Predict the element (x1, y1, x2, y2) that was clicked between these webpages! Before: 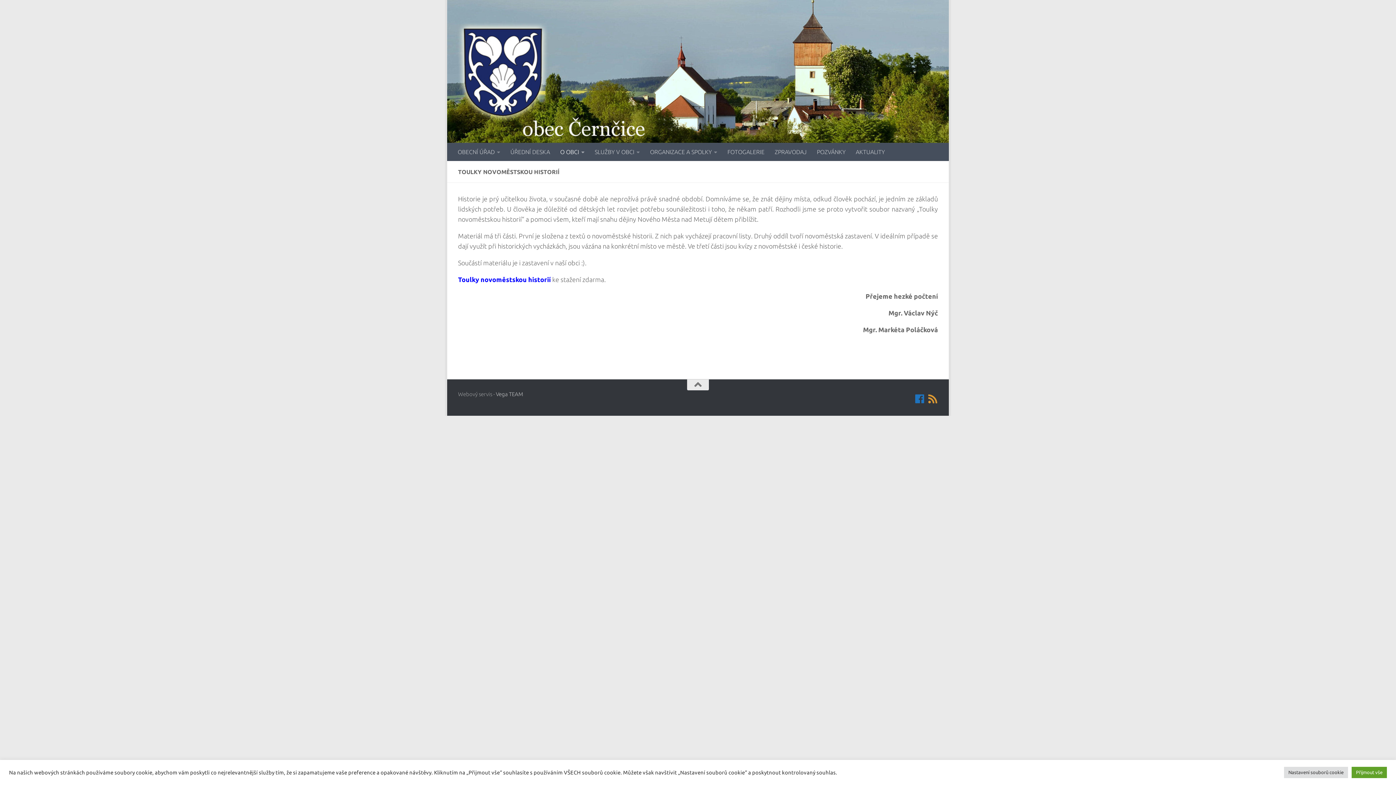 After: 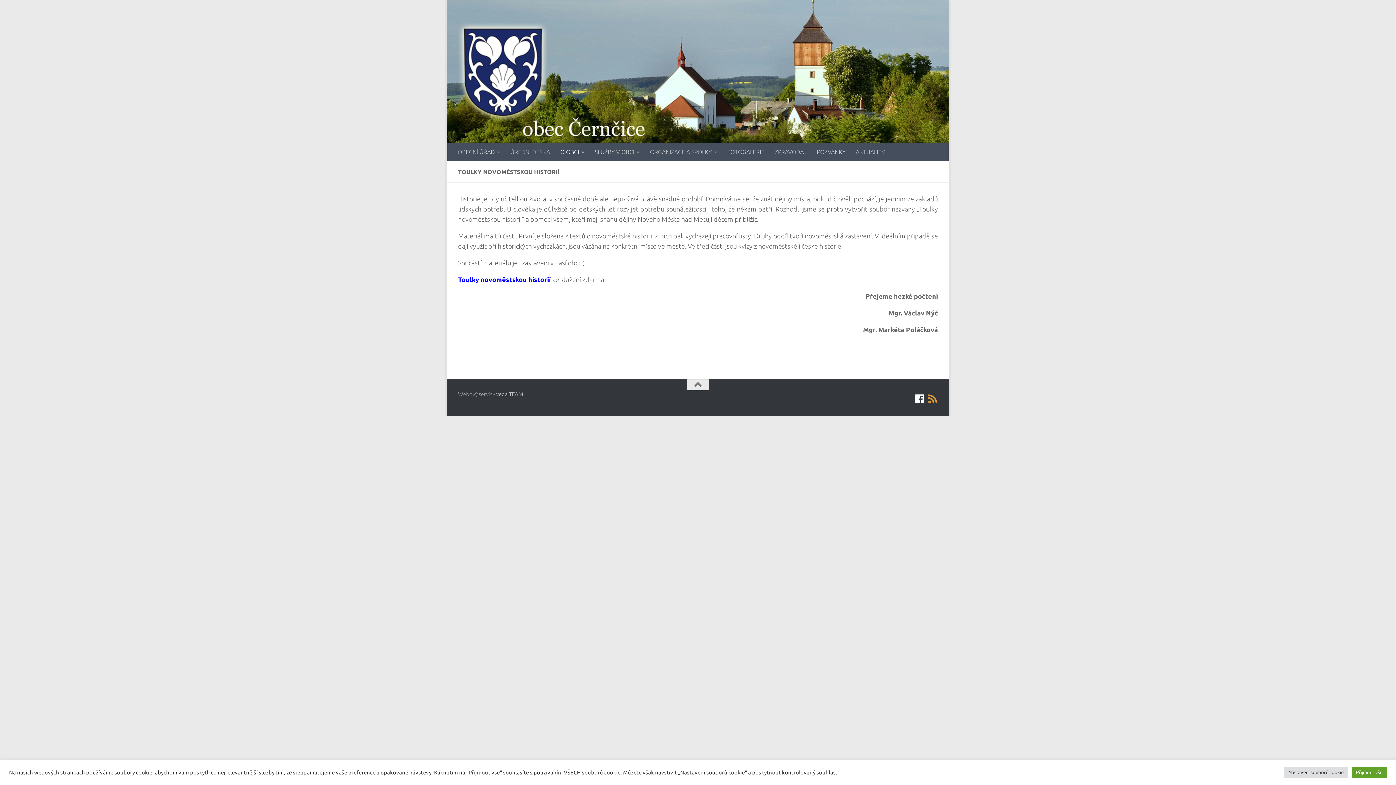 Action: bbox: (914, 394, 925, 404) label: Facebook